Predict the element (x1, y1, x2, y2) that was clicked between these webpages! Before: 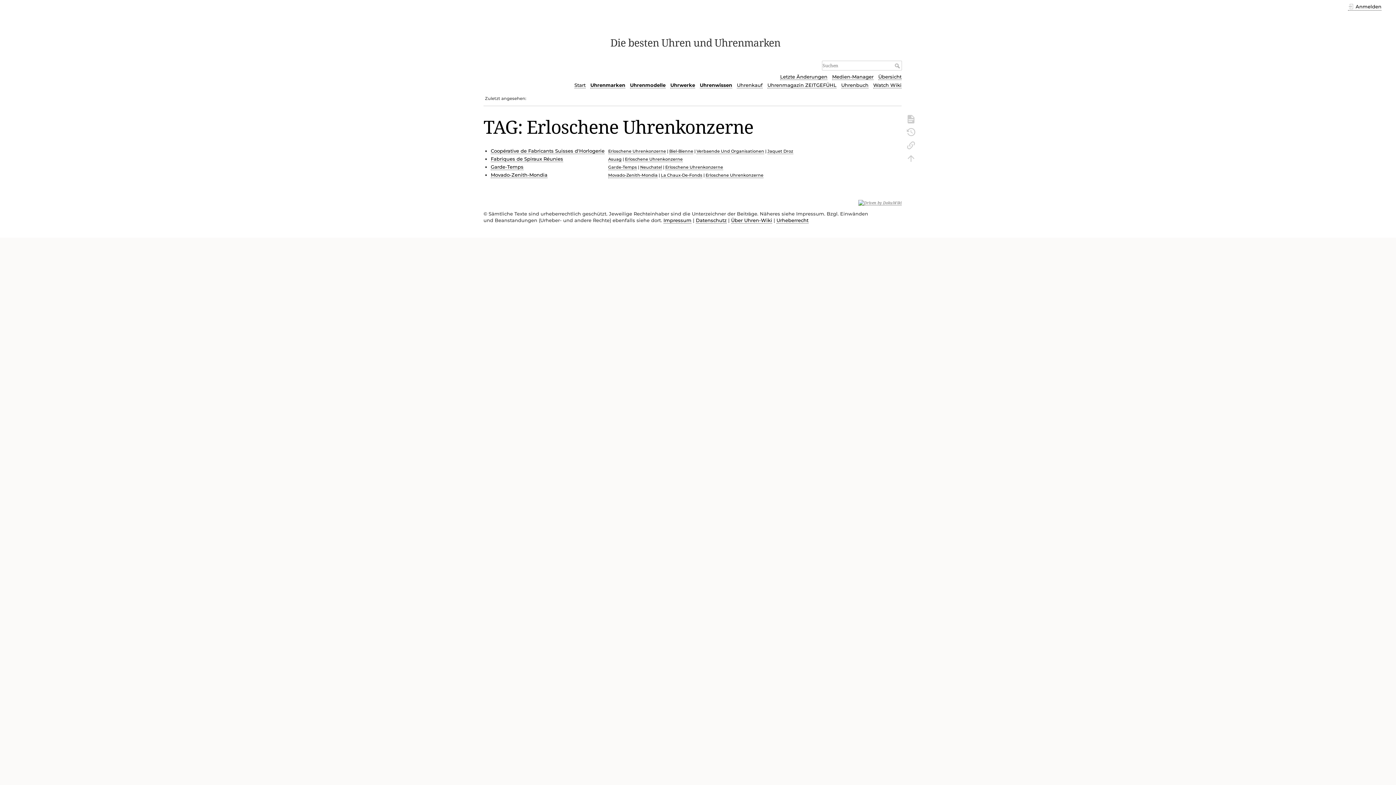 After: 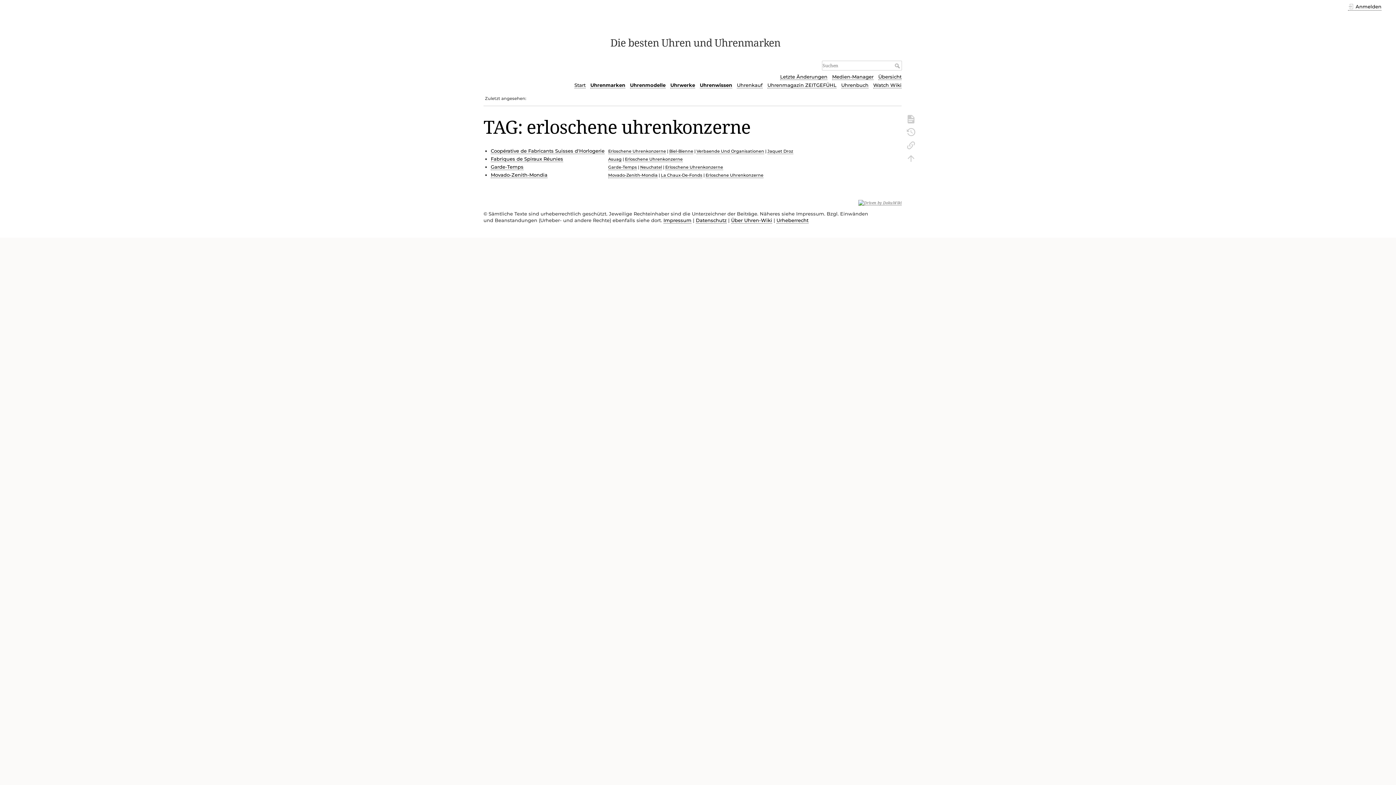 Action: bbox: (608, 148, 666, 154) label: Erloschene Uhrenkonzerne